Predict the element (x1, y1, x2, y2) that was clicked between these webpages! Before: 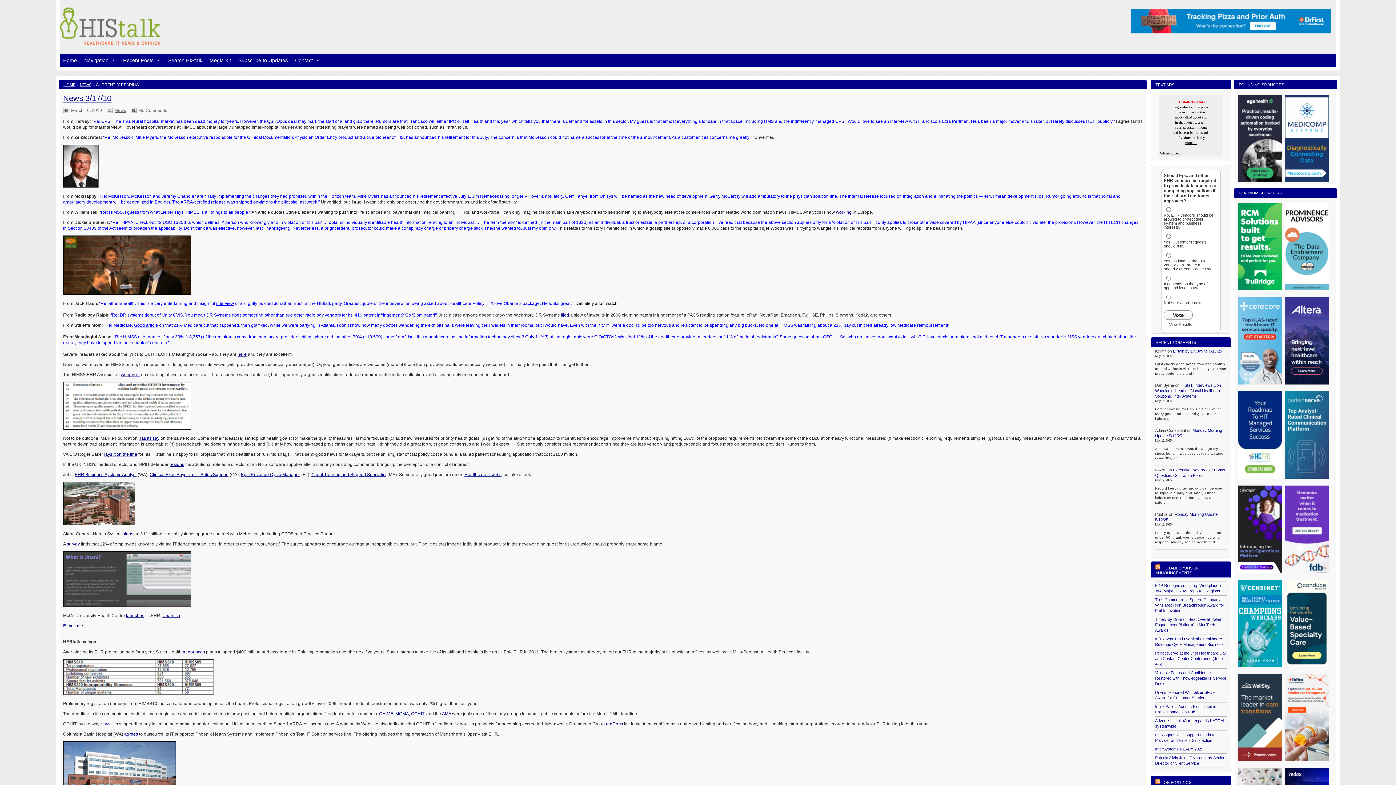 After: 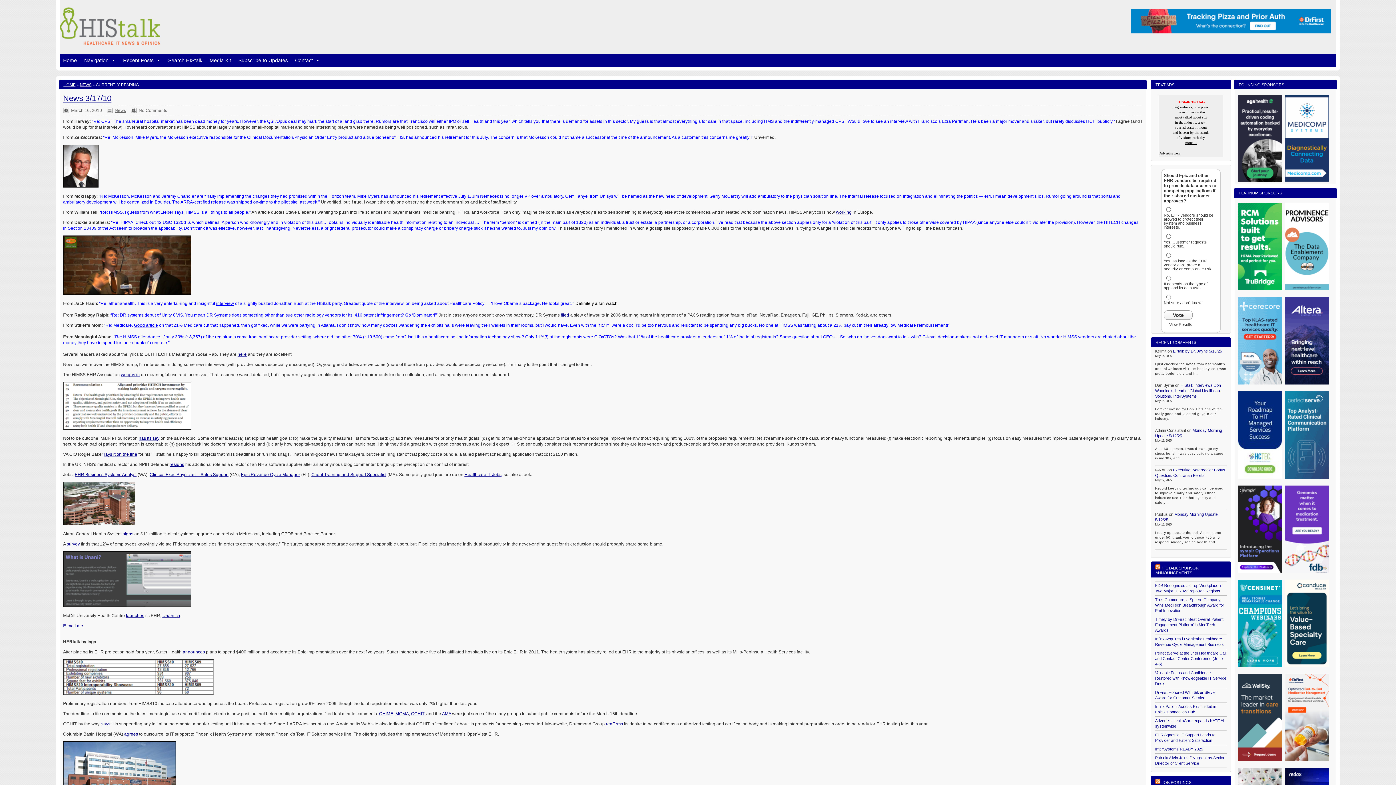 Action: bbox: (1285, 178, 1329, 182)